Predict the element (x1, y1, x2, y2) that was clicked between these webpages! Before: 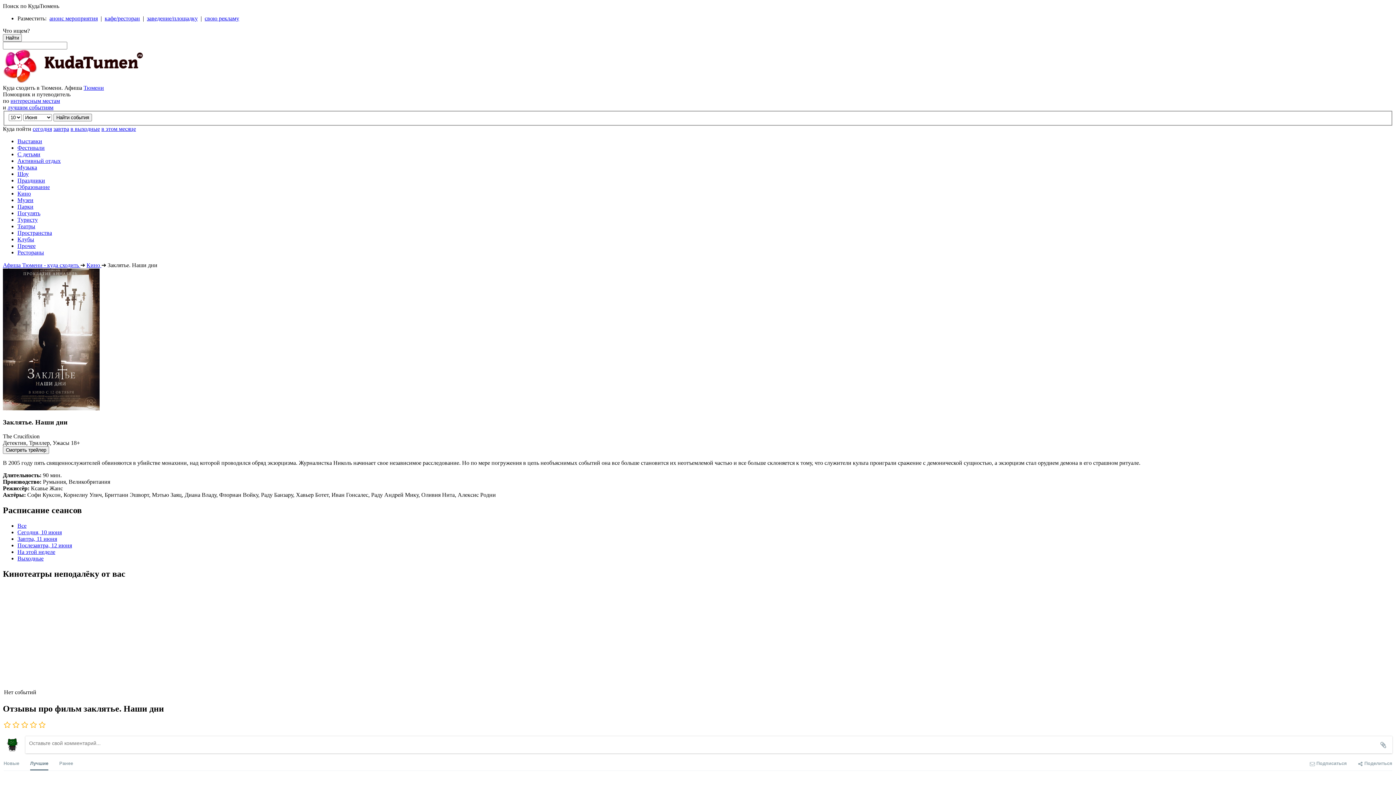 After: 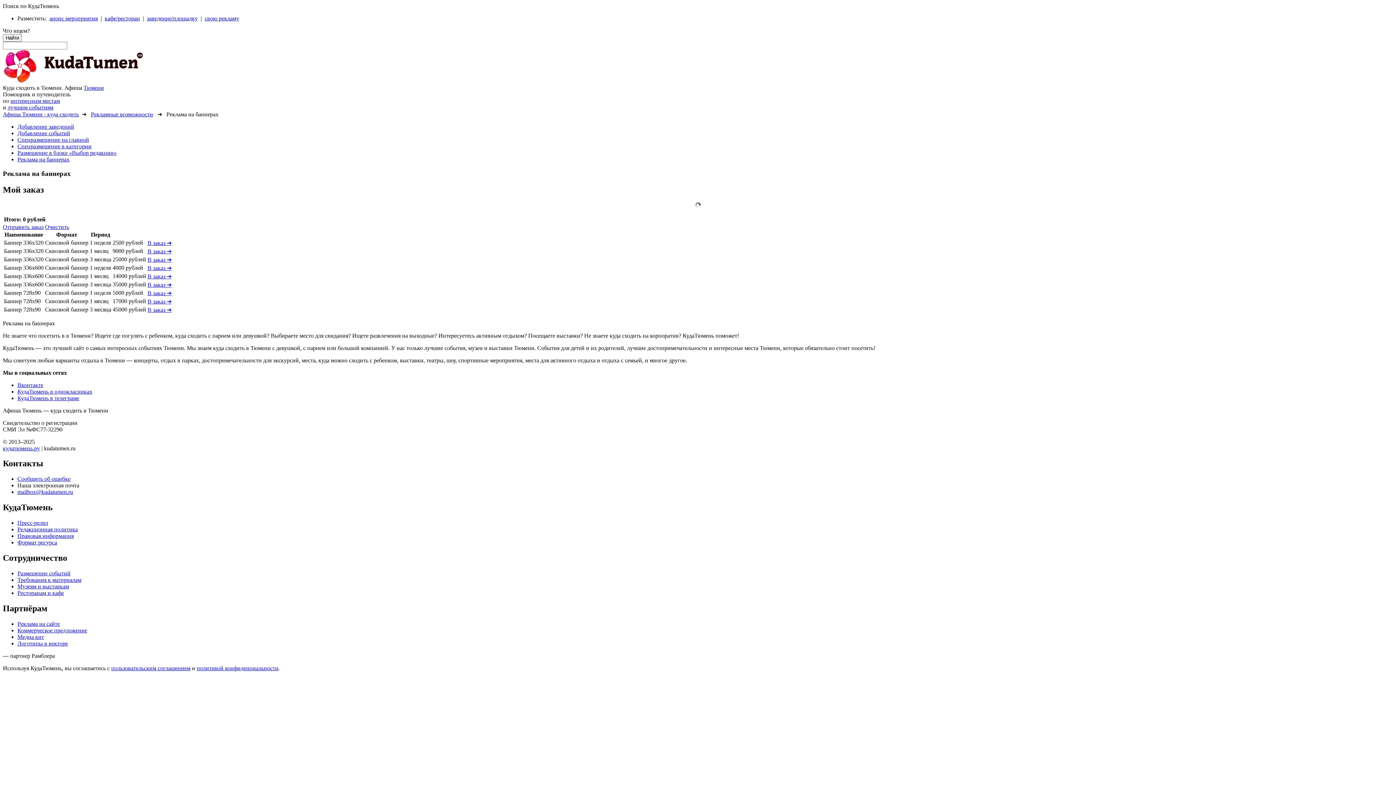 Action: bbox: (204, 15, 239, 21) label: свою рекламу